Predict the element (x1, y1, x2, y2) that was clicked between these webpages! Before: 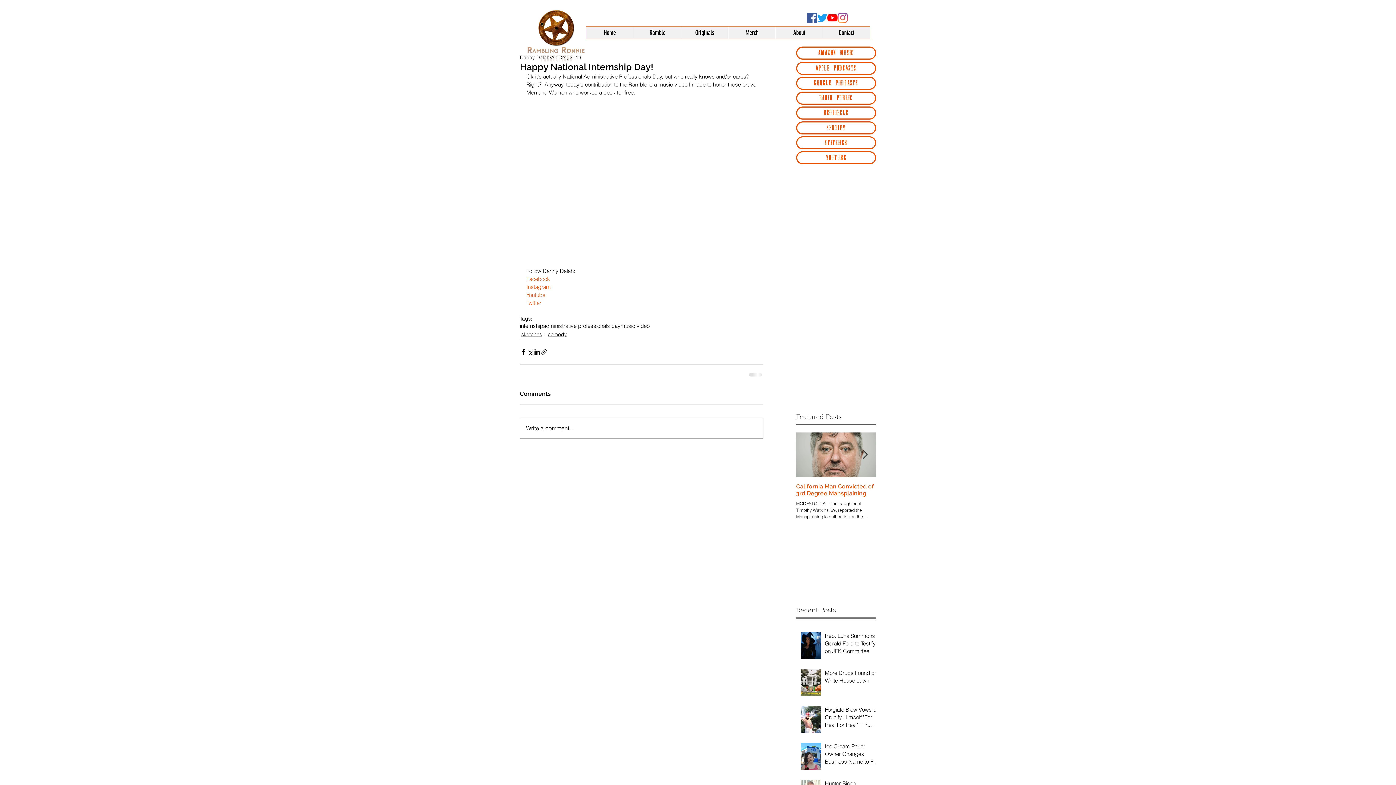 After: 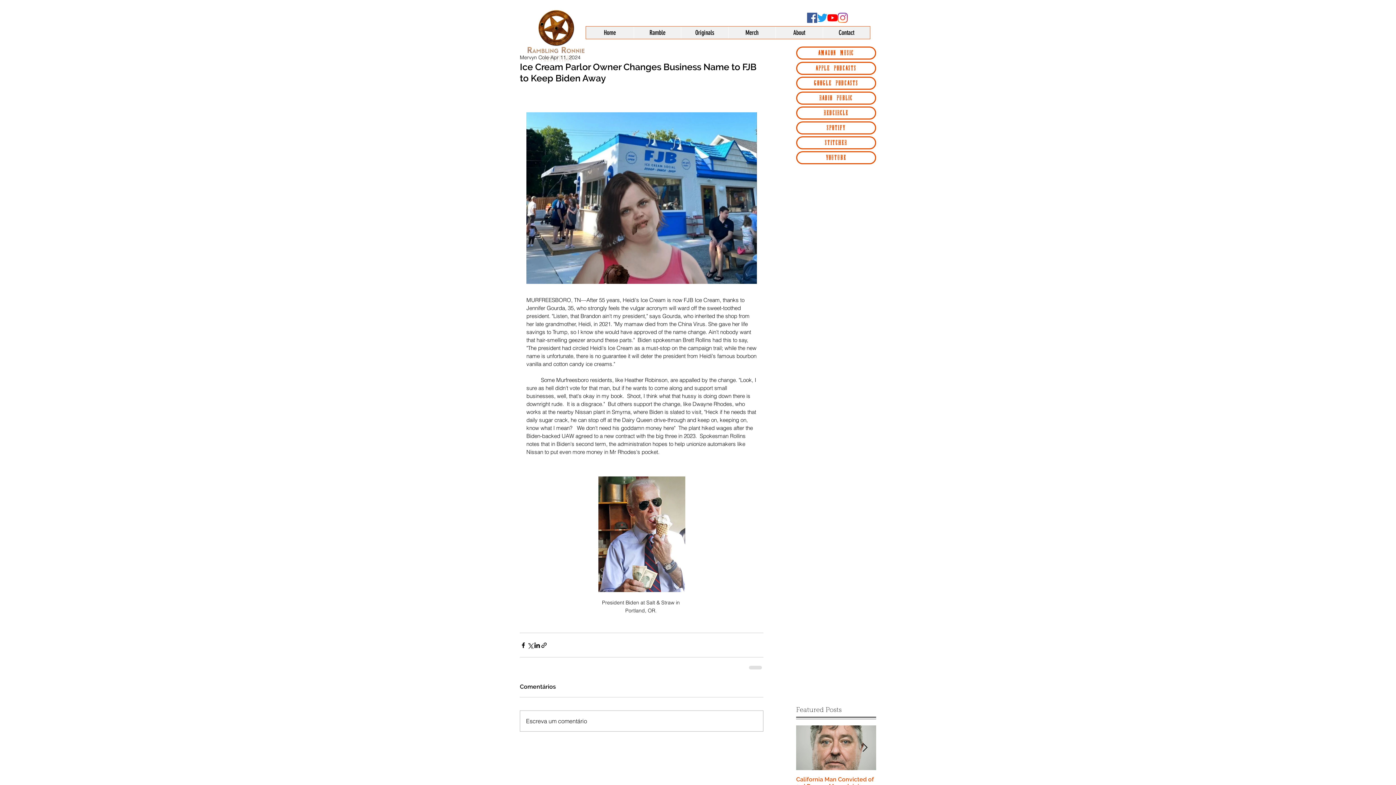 Action: label: Ice Cream Parlor Owner Changes Business Name to FJB to Keep Biden Away bbox: (825, 743, 880, 768)